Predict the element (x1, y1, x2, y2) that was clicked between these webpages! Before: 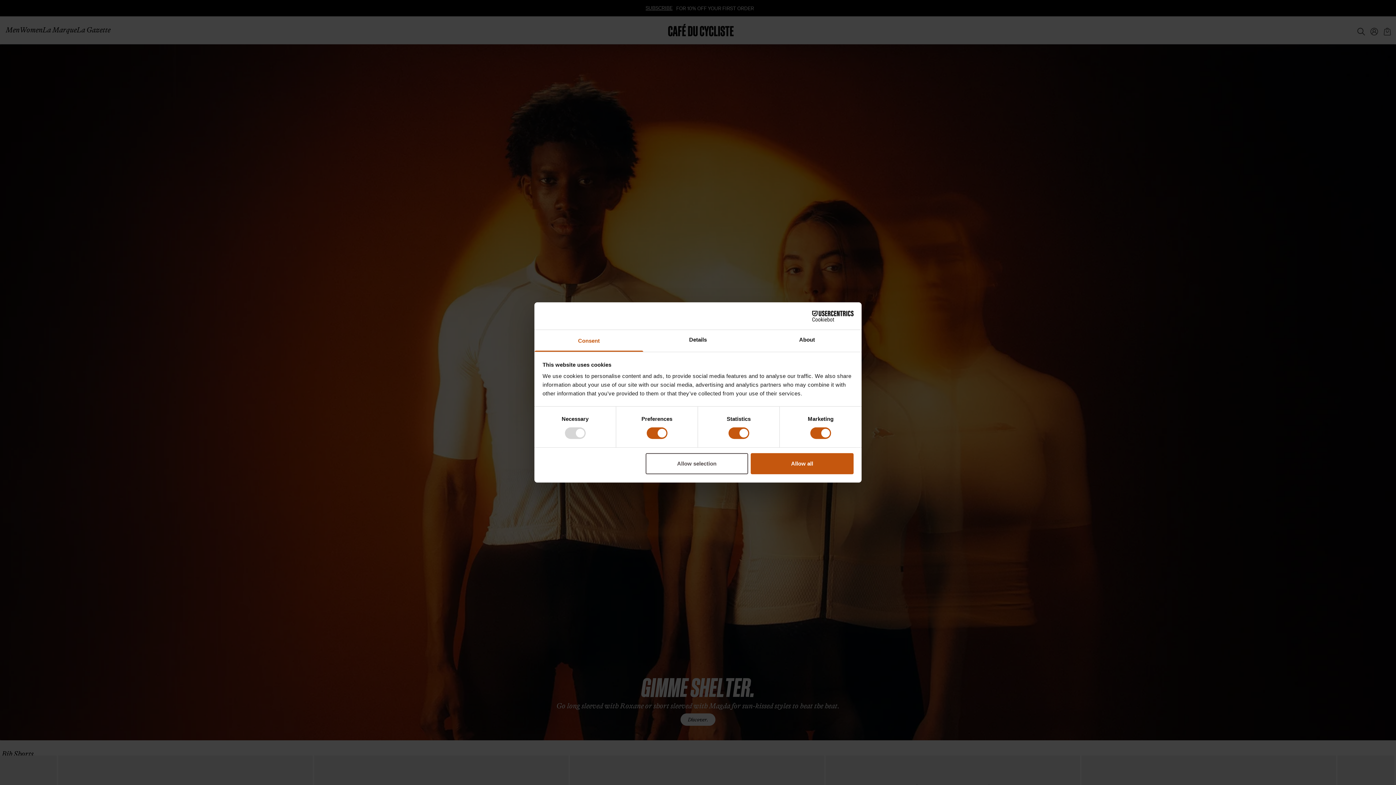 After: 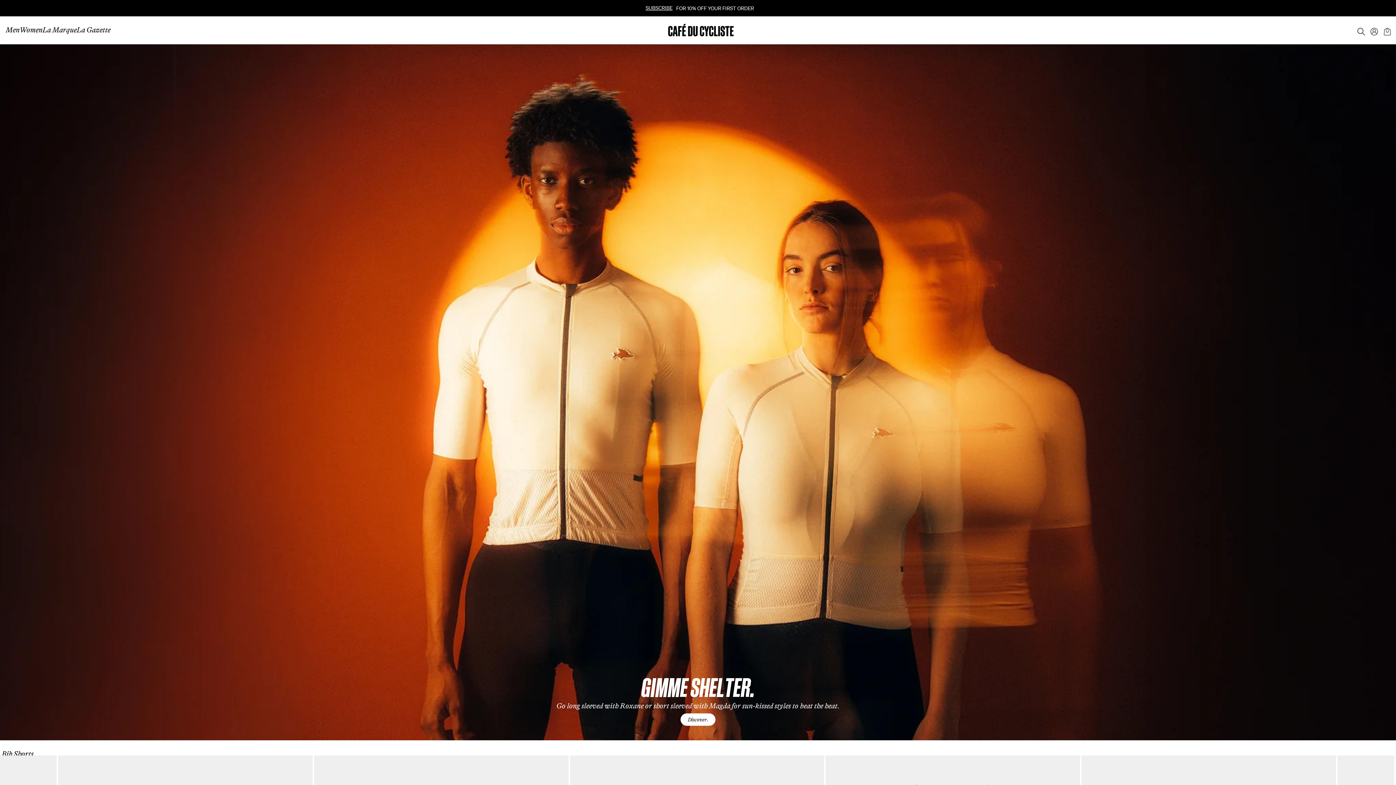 Action: label: Allow selection bbox: (645, 453, 748, 474)